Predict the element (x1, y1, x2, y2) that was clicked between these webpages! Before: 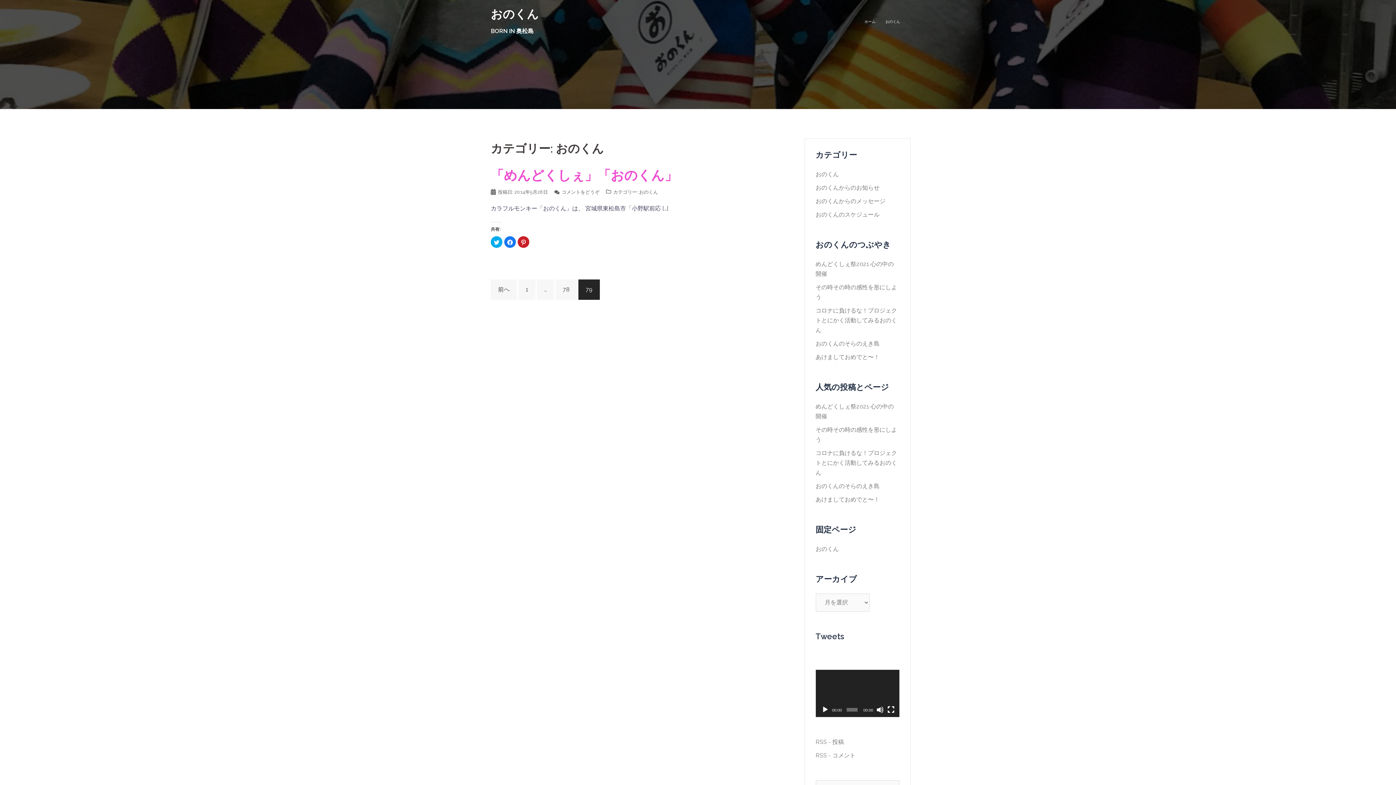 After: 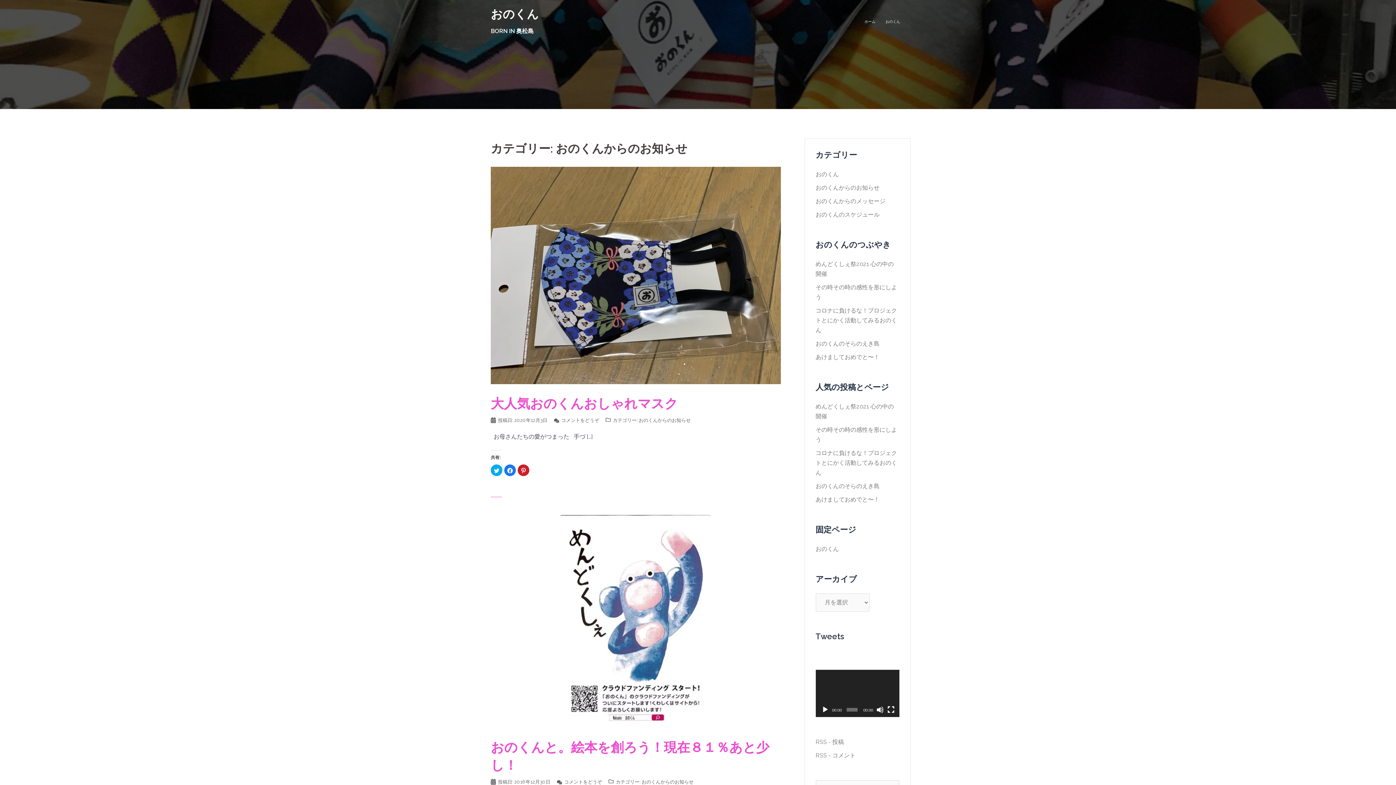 Action: bbox: (815, 184, 879, 191) label: おのくんからのお知らせ